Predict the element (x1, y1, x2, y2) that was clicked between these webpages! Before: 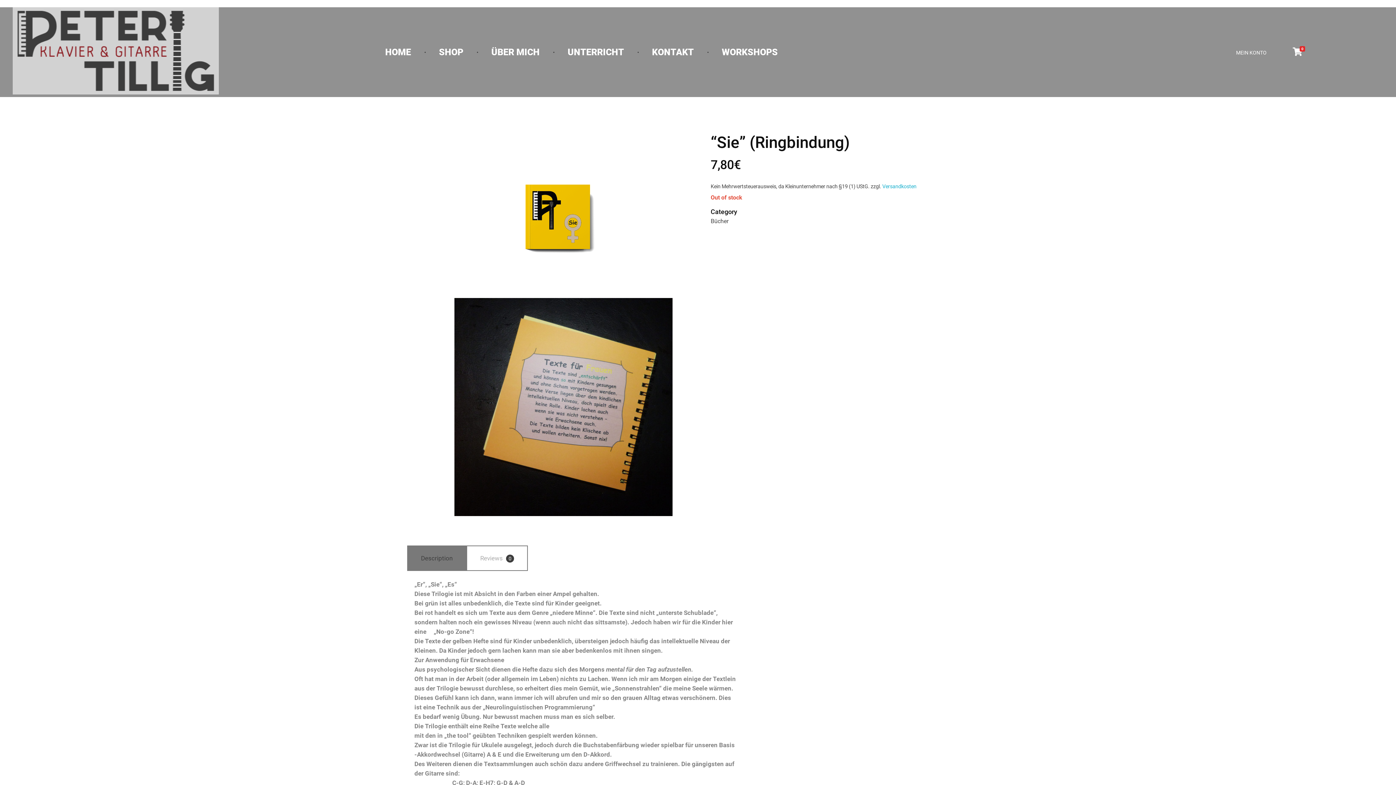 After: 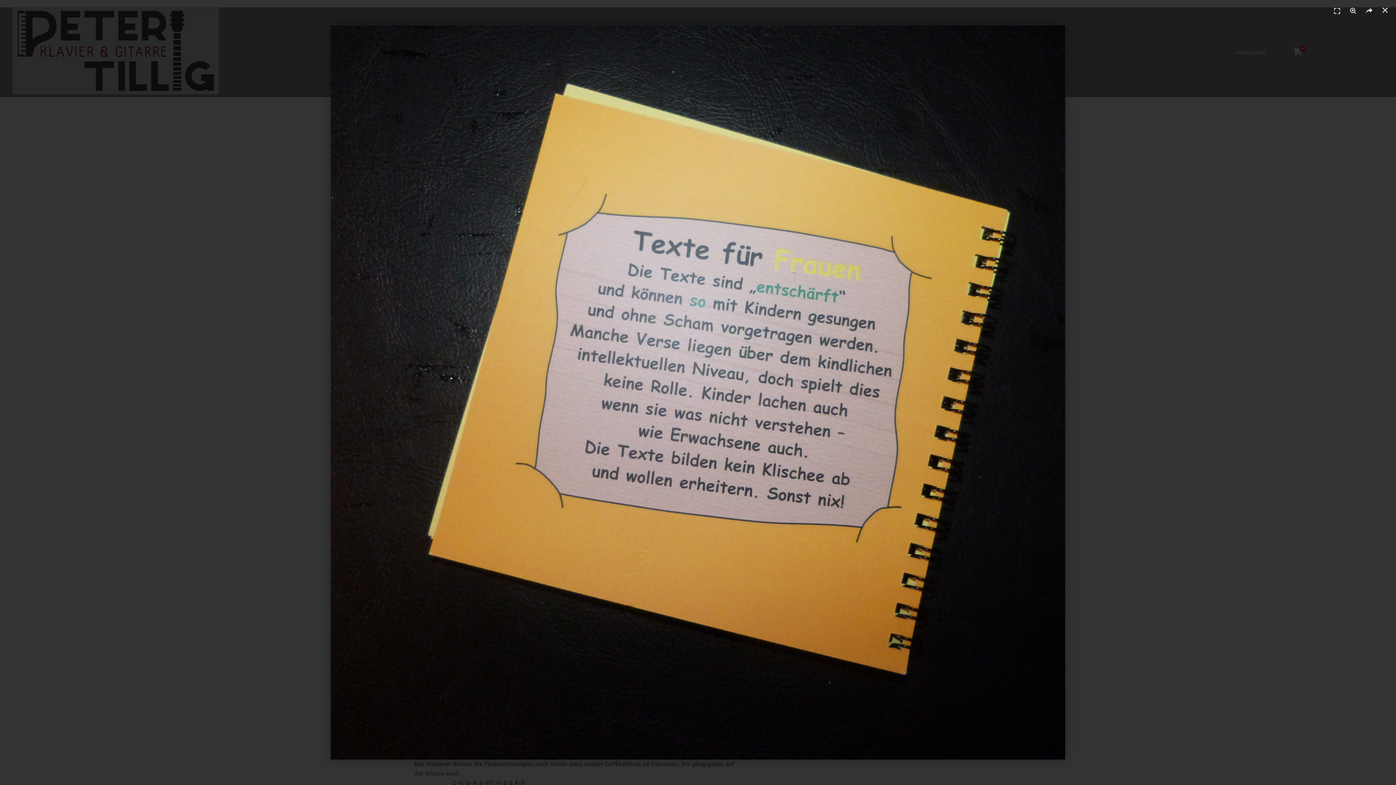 Action: bbox: (454, 298, 672, 516)